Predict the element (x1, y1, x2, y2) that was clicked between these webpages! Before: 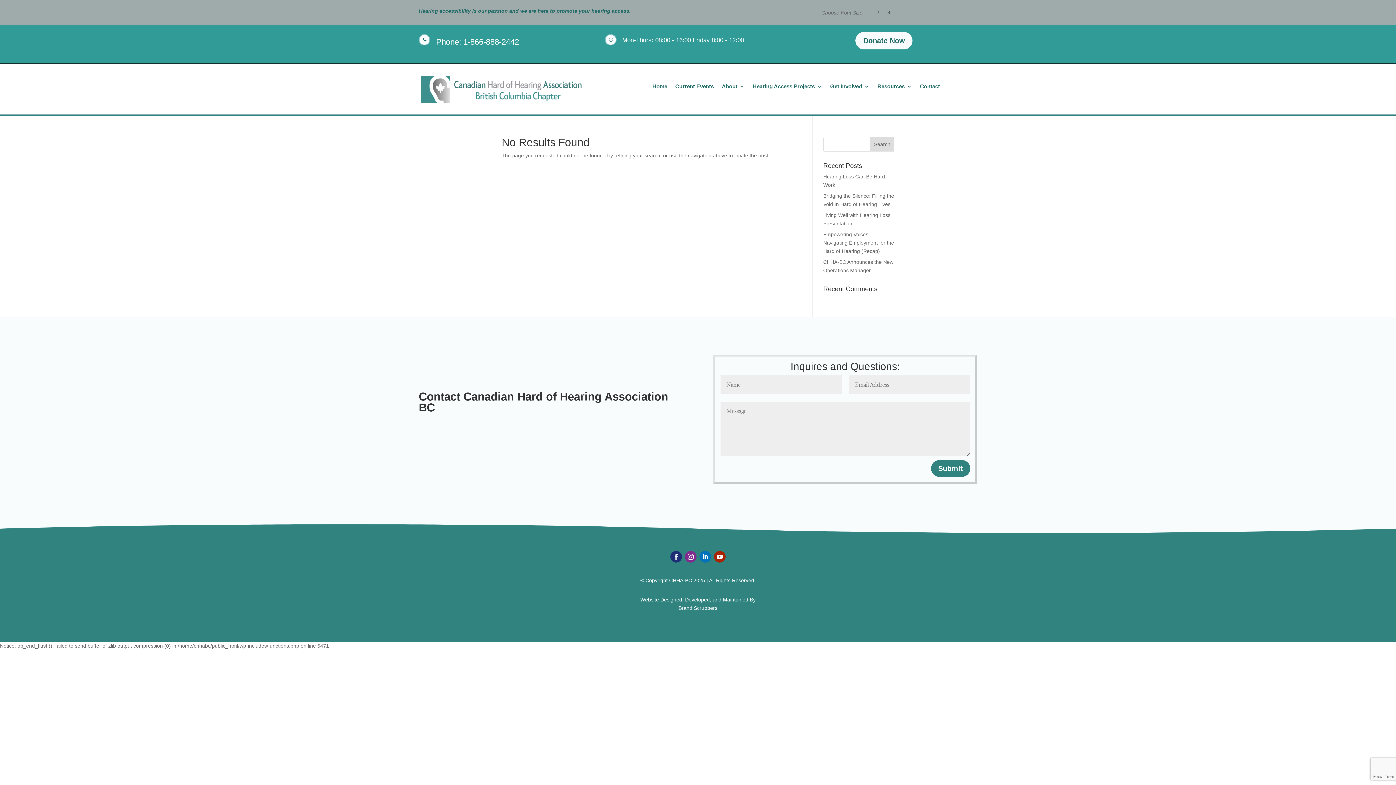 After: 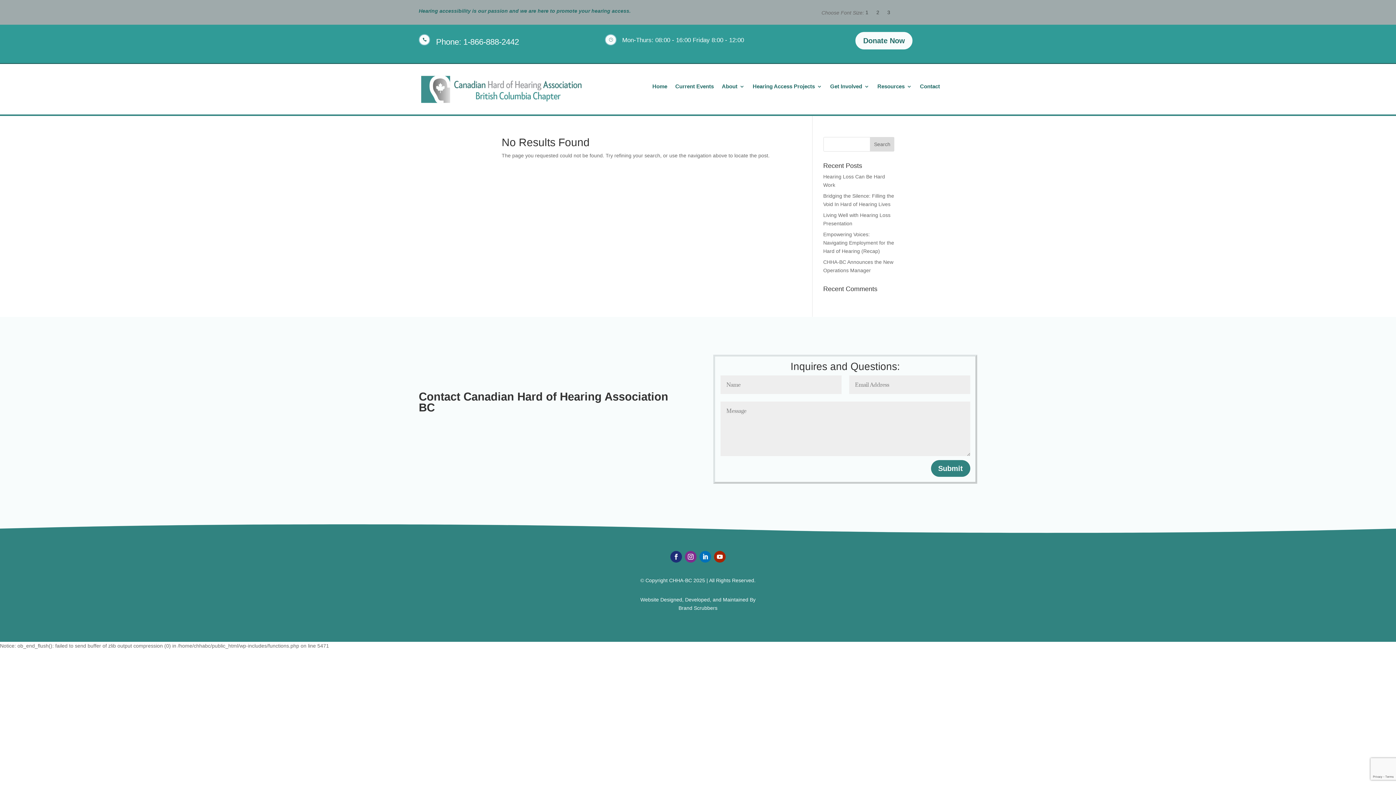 Action: bbox: (699, 551, 711, 562)